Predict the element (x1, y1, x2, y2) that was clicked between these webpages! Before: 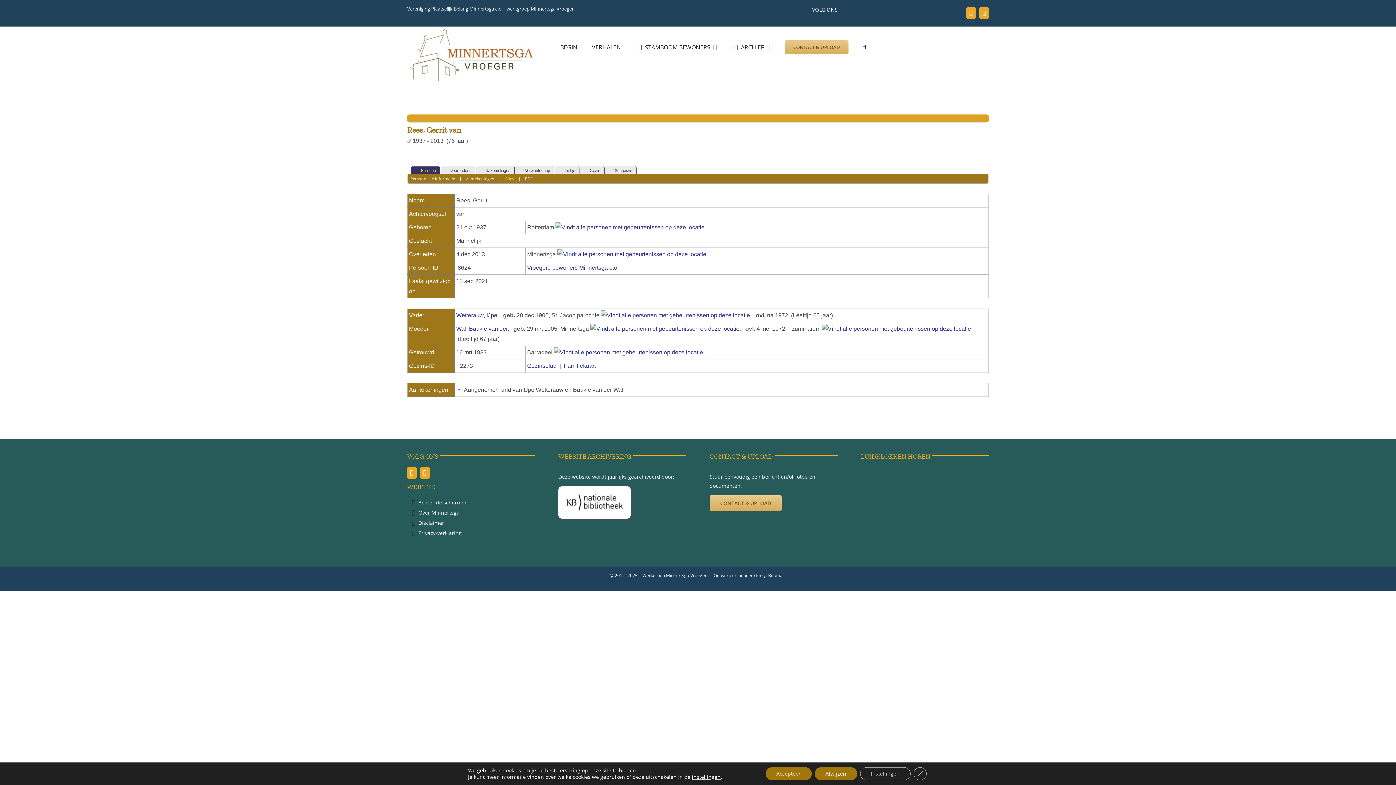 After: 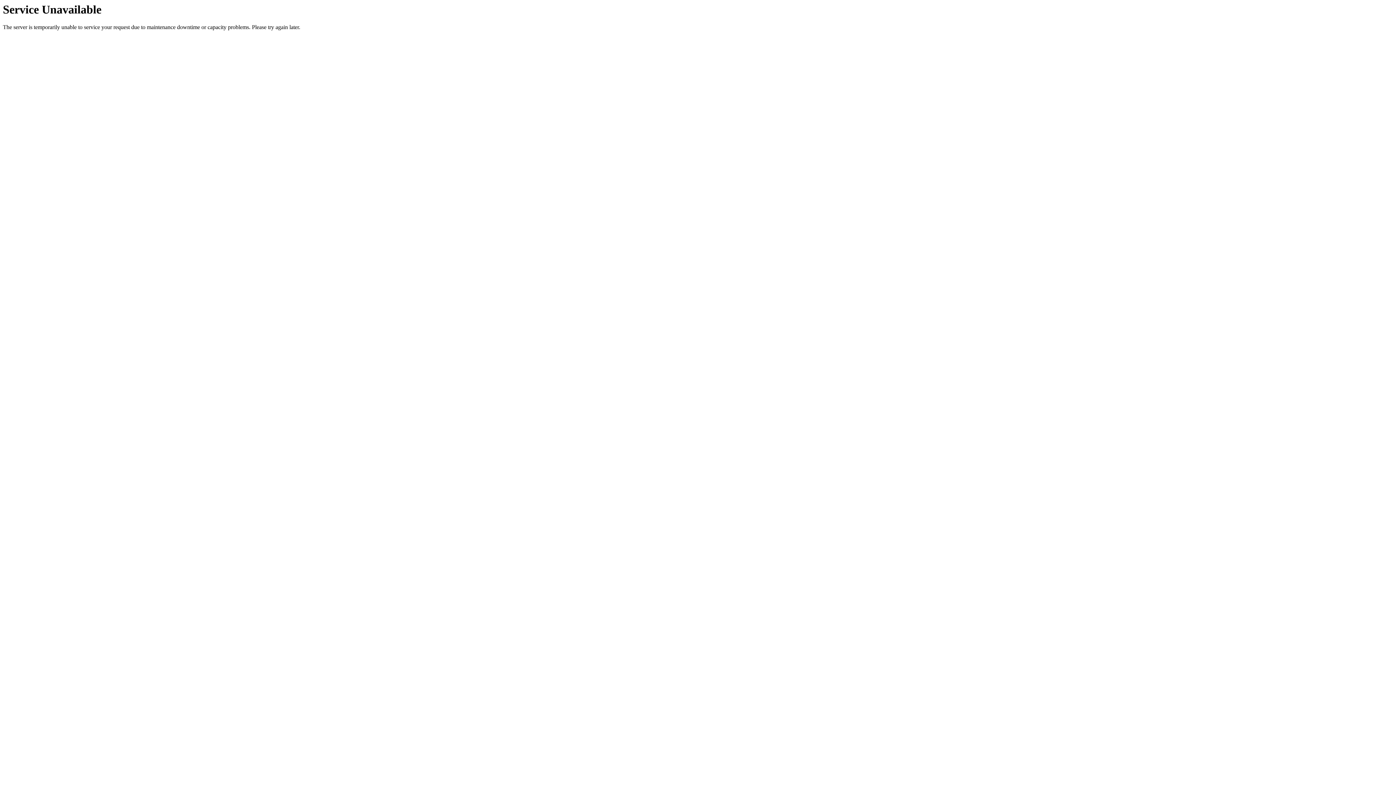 Action: bbox: (601, 312, 750, 318)